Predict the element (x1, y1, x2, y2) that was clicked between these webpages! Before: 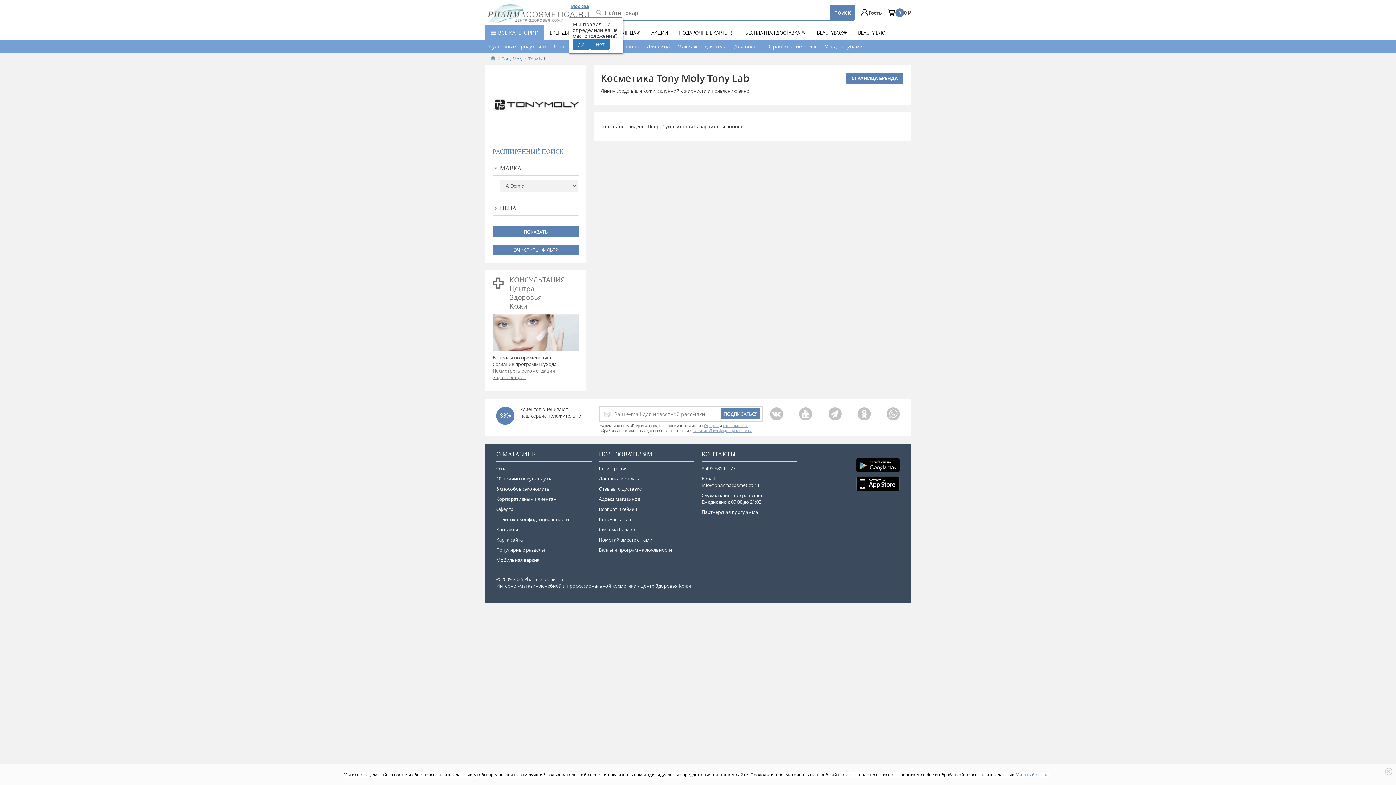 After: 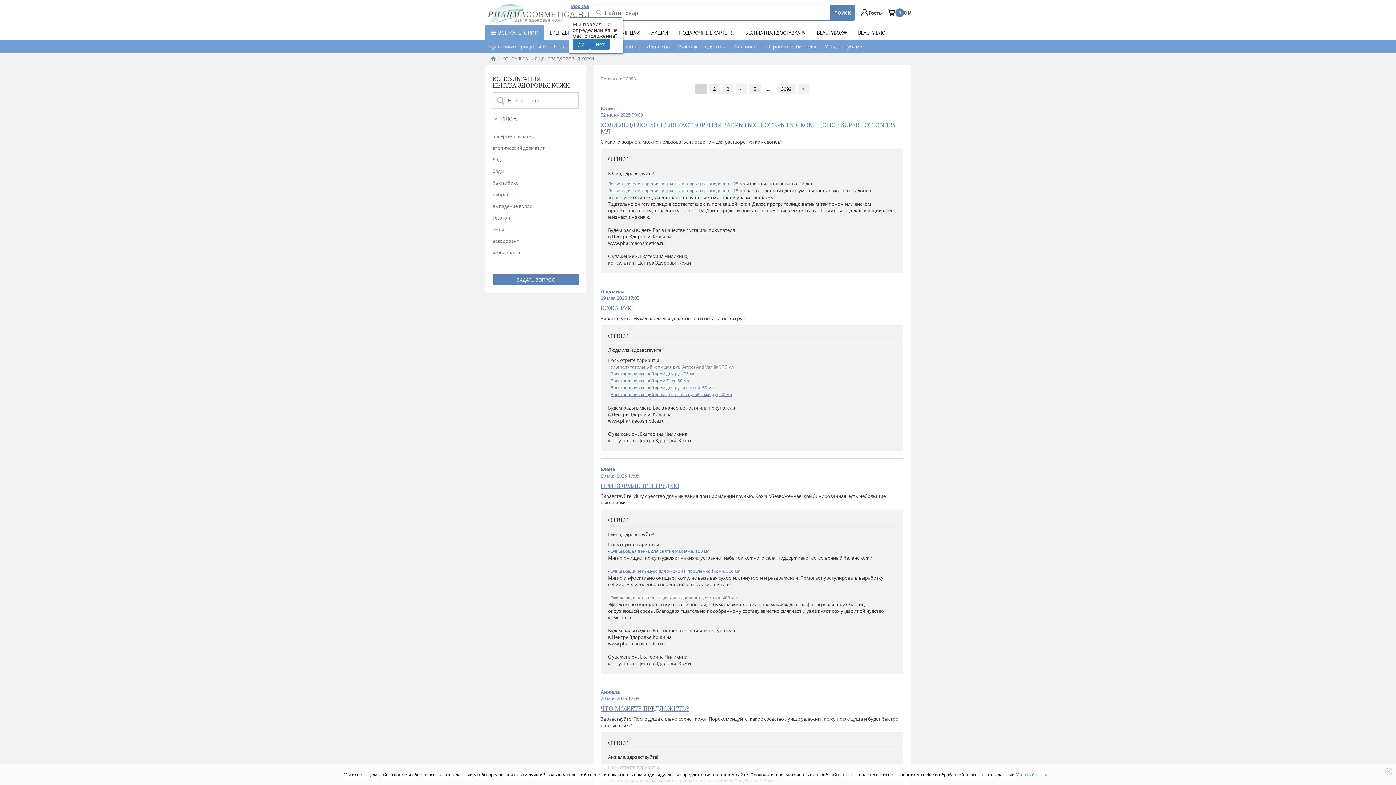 Action: label: Посмотреть рекомендации bbox: (492, 367, 555, 374)